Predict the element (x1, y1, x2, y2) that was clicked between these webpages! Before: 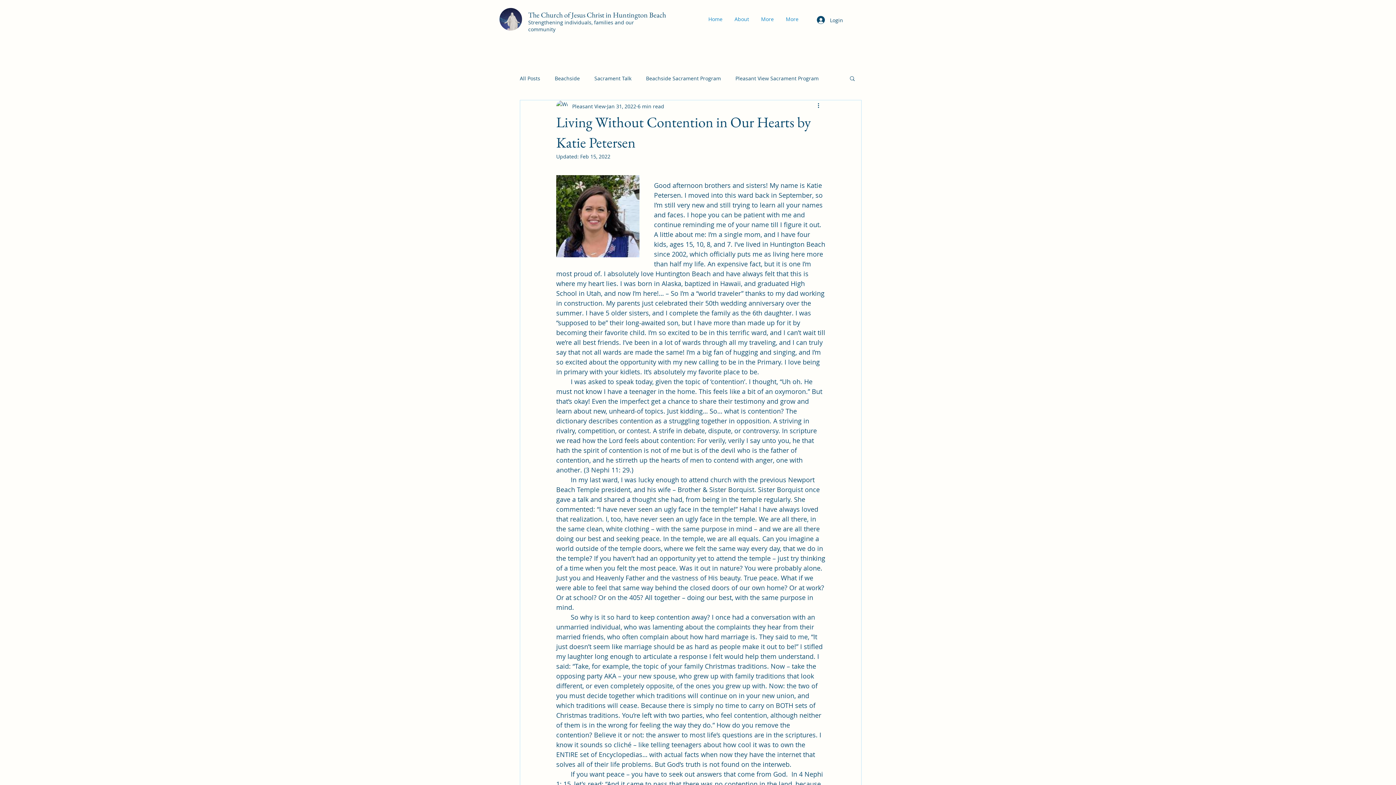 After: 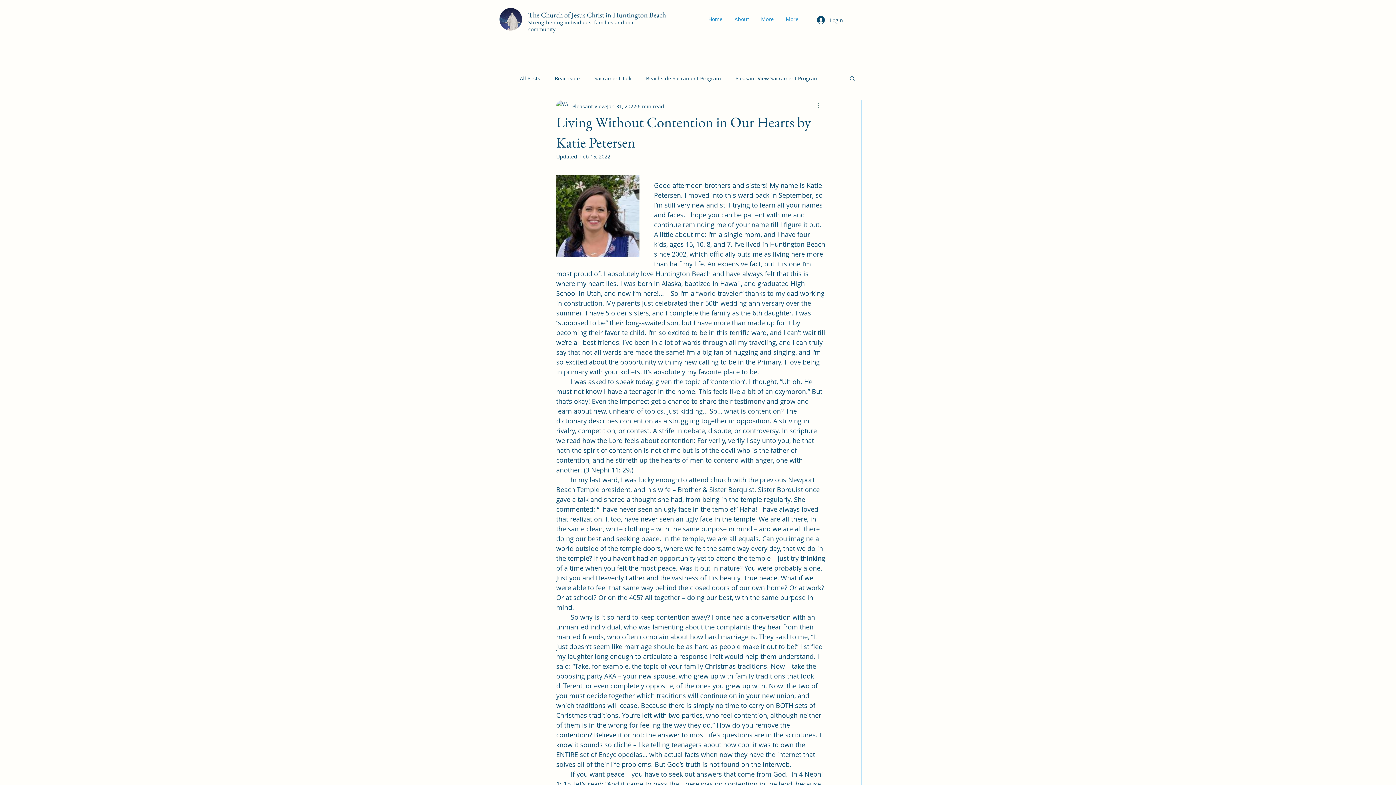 Action: label: More actions bbox: (816, 101, 825, 110)